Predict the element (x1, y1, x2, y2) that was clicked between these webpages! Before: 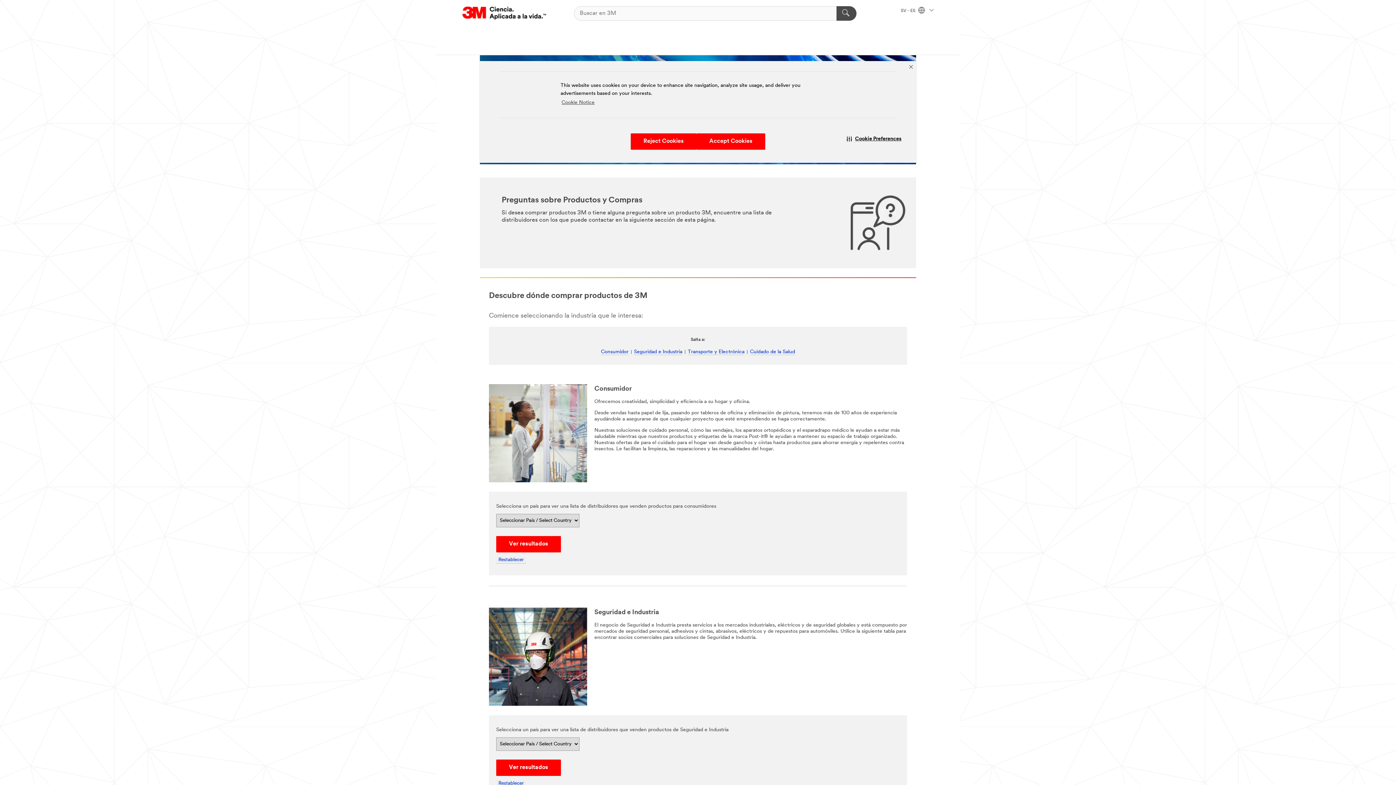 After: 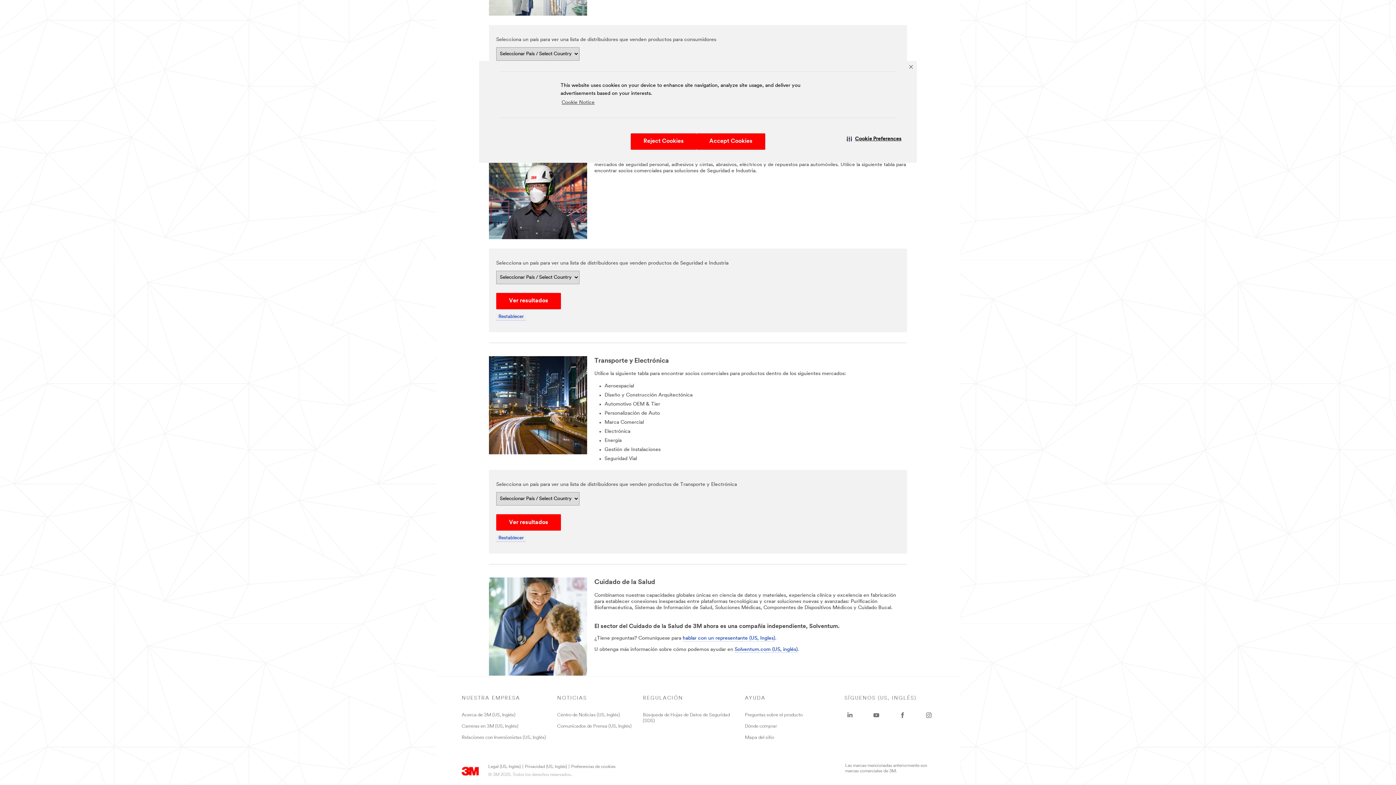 Action: label: Cuidado de la Salud bbox: (750, 349, 795, 355)